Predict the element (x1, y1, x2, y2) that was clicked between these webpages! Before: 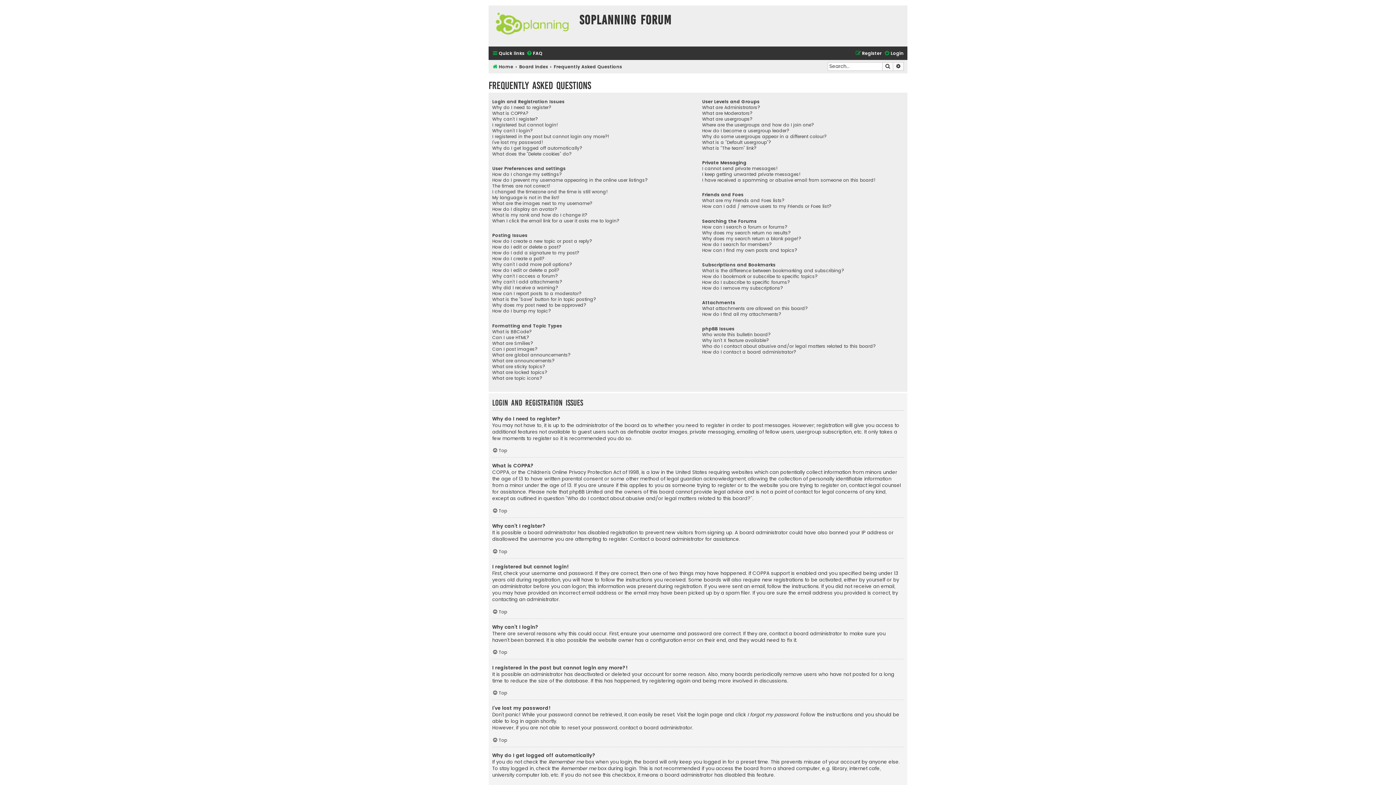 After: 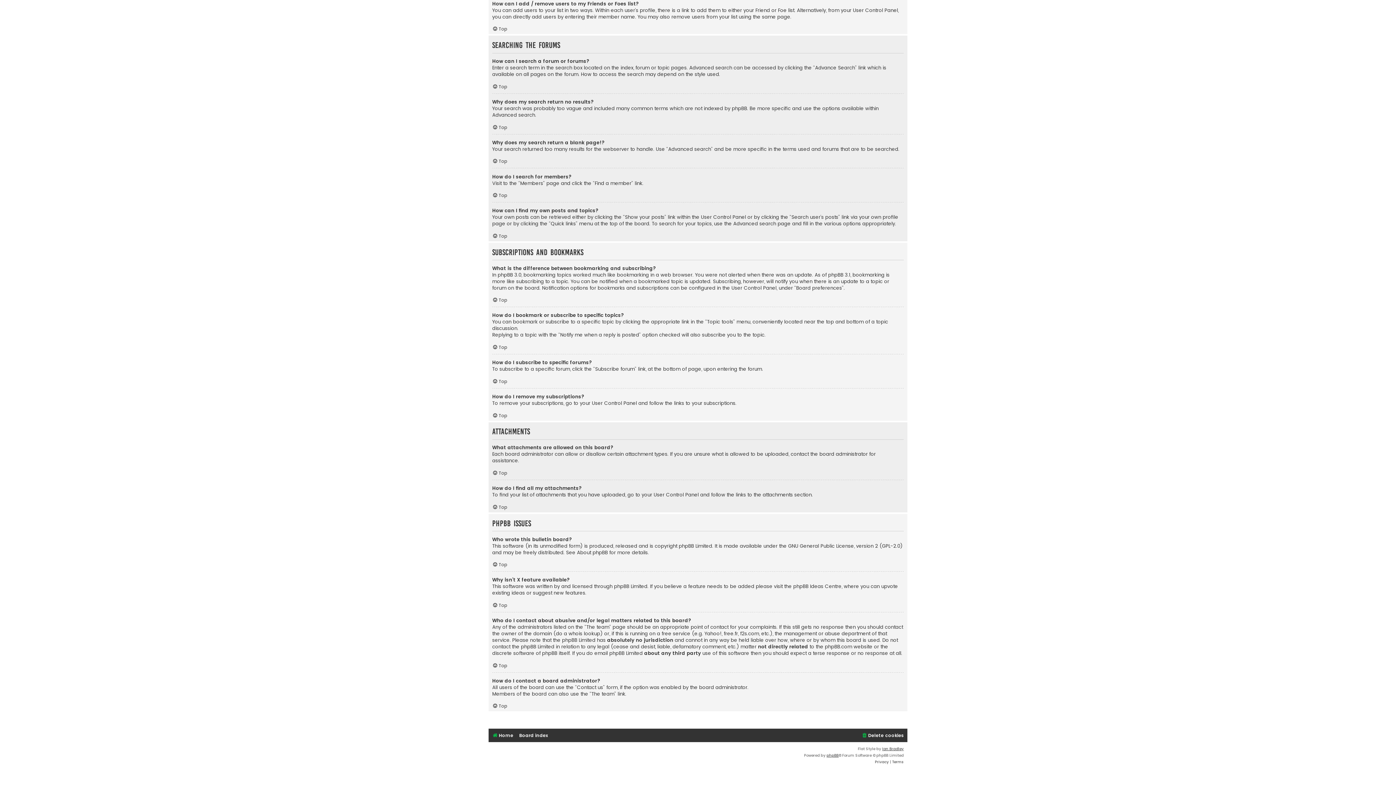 Action: bbox: (702, 349, 796, 355) label: How do I contact a board administrator?